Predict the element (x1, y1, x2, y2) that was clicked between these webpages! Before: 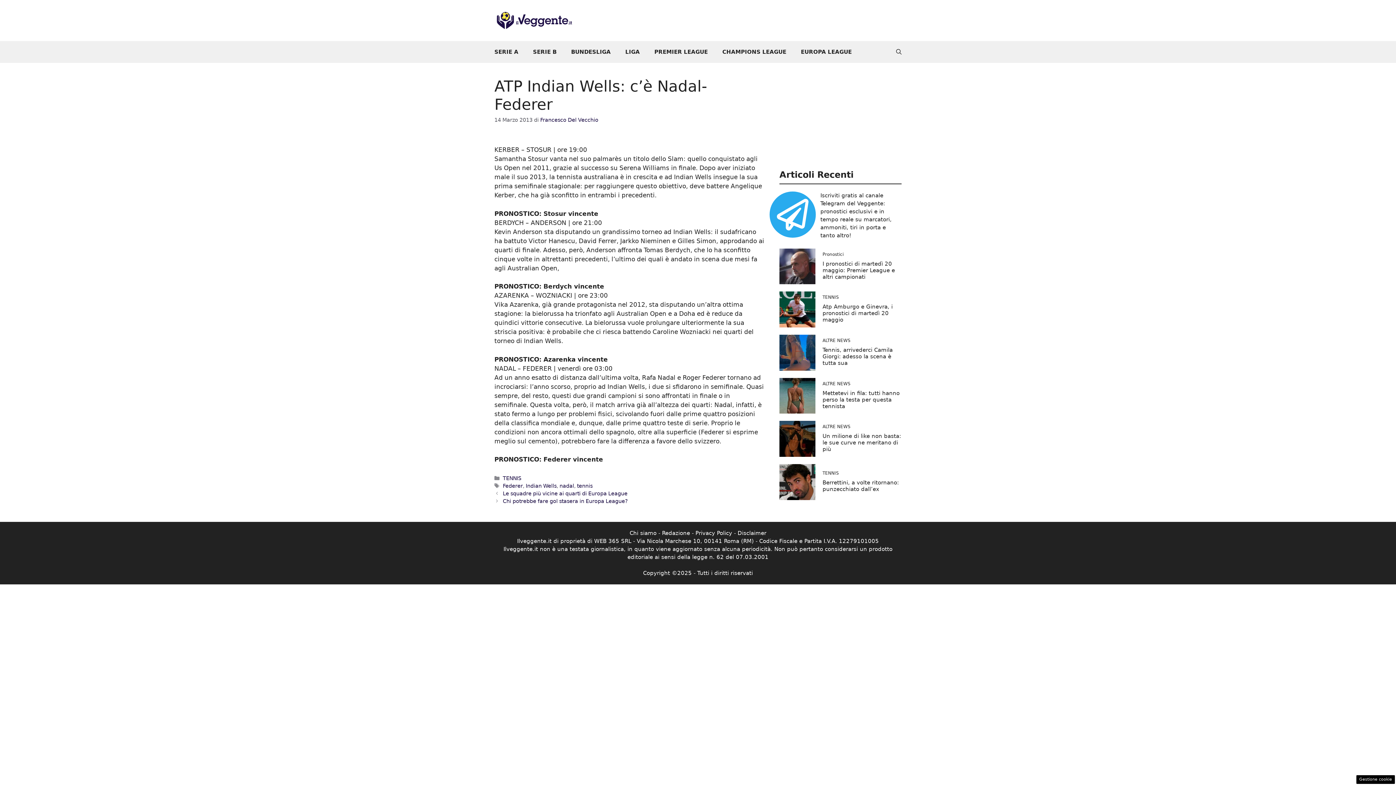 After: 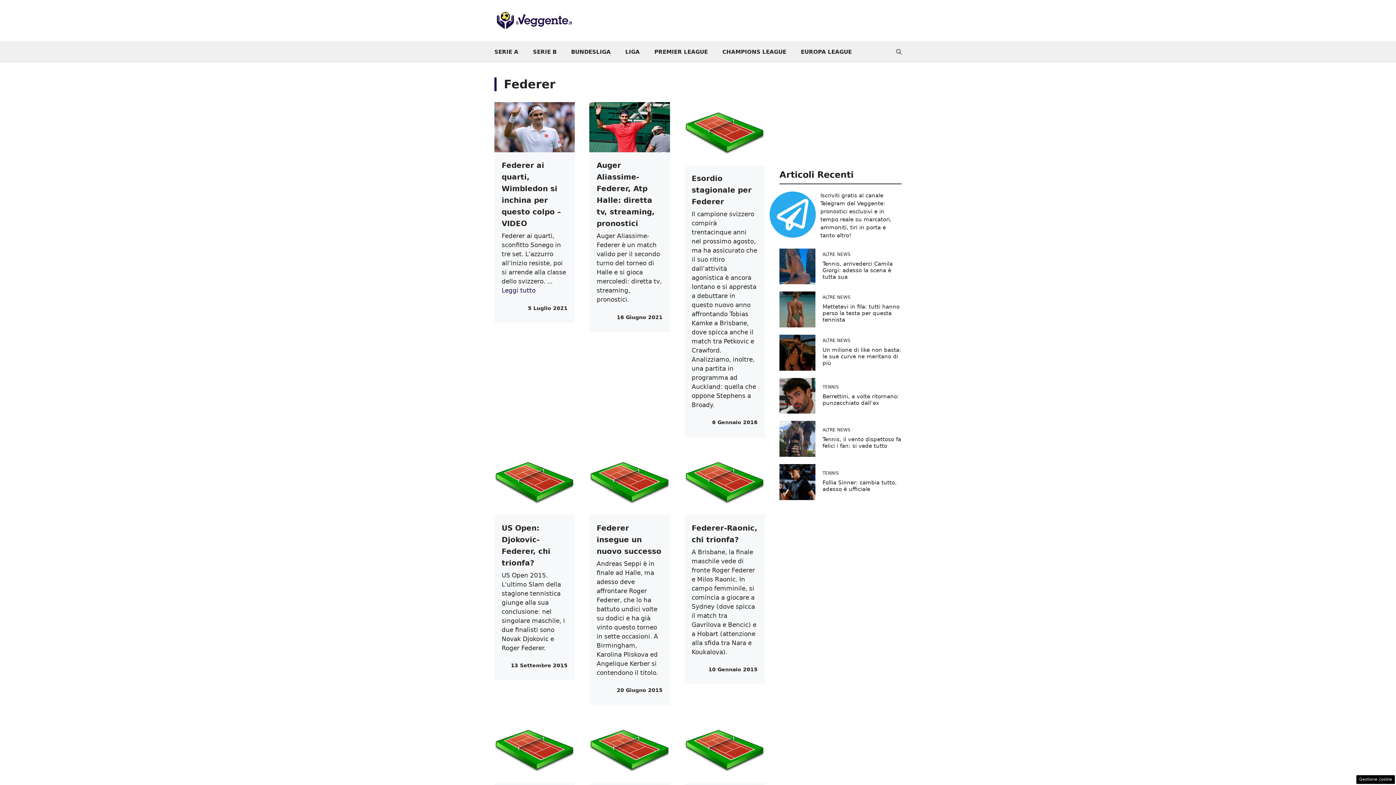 Action: bbox: (502, 483, 522, 489) label: Federer